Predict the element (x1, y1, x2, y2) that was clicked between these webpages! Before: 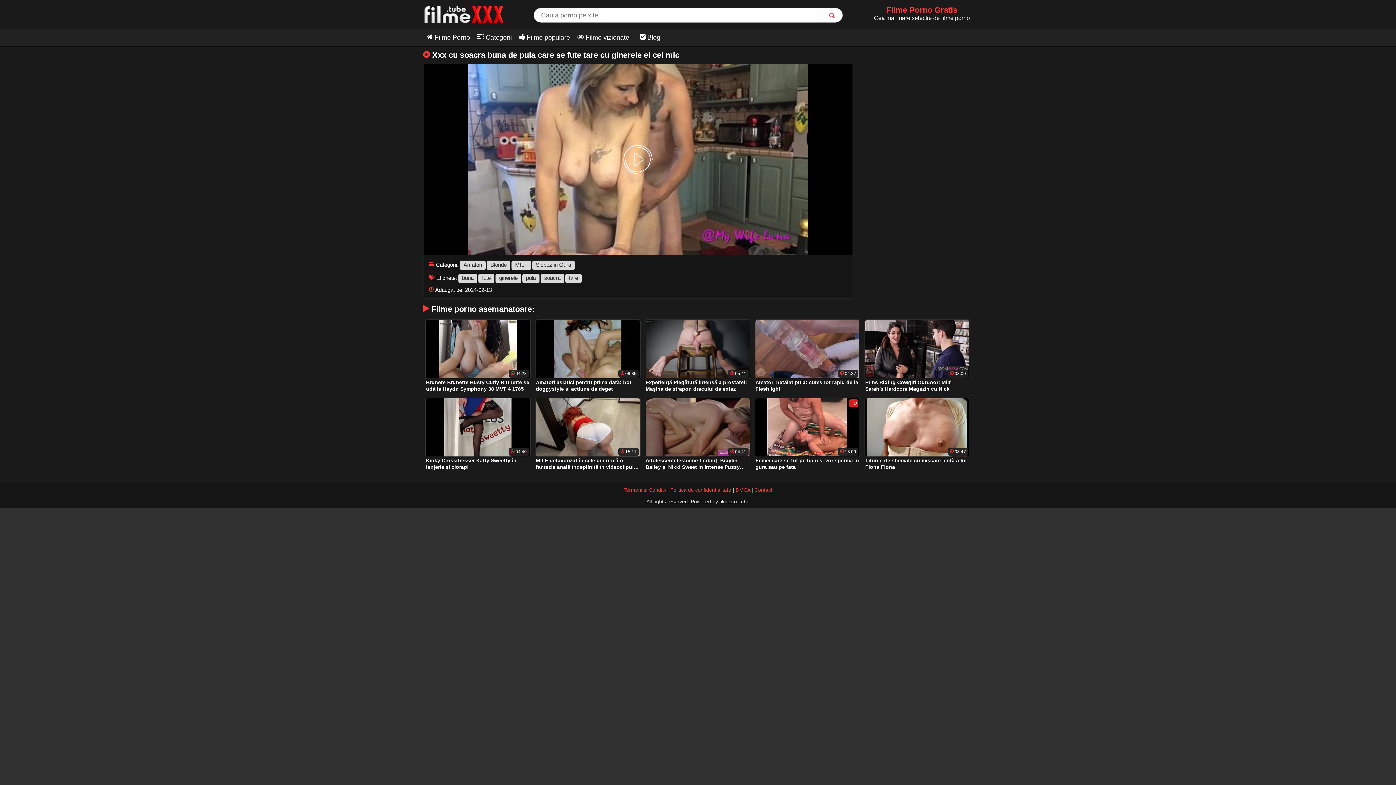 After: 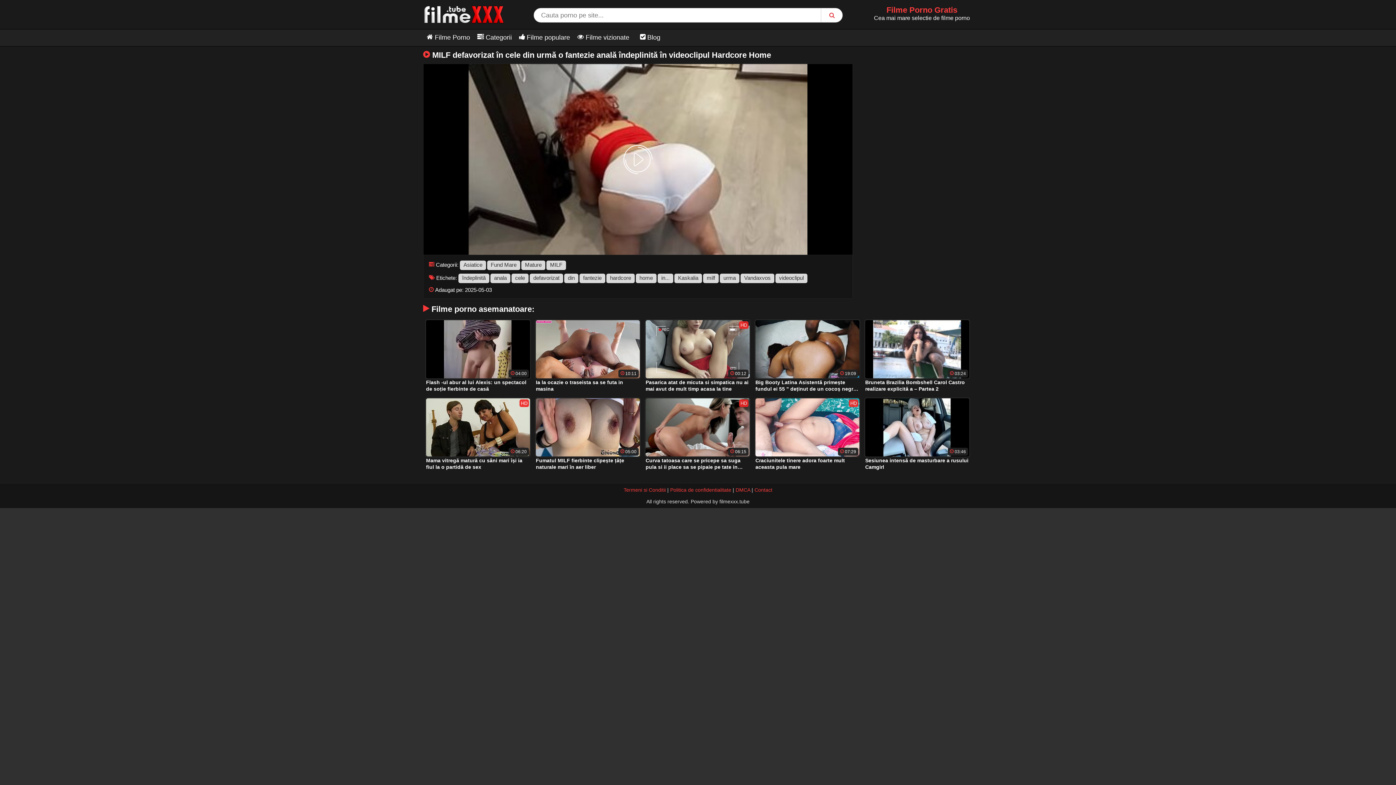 Action: bbox: (536, 457, 640, 470) label: MILF defavorizat în cele din urmă o fantezie anală îndeplinită în videoclipul Hardcore Home